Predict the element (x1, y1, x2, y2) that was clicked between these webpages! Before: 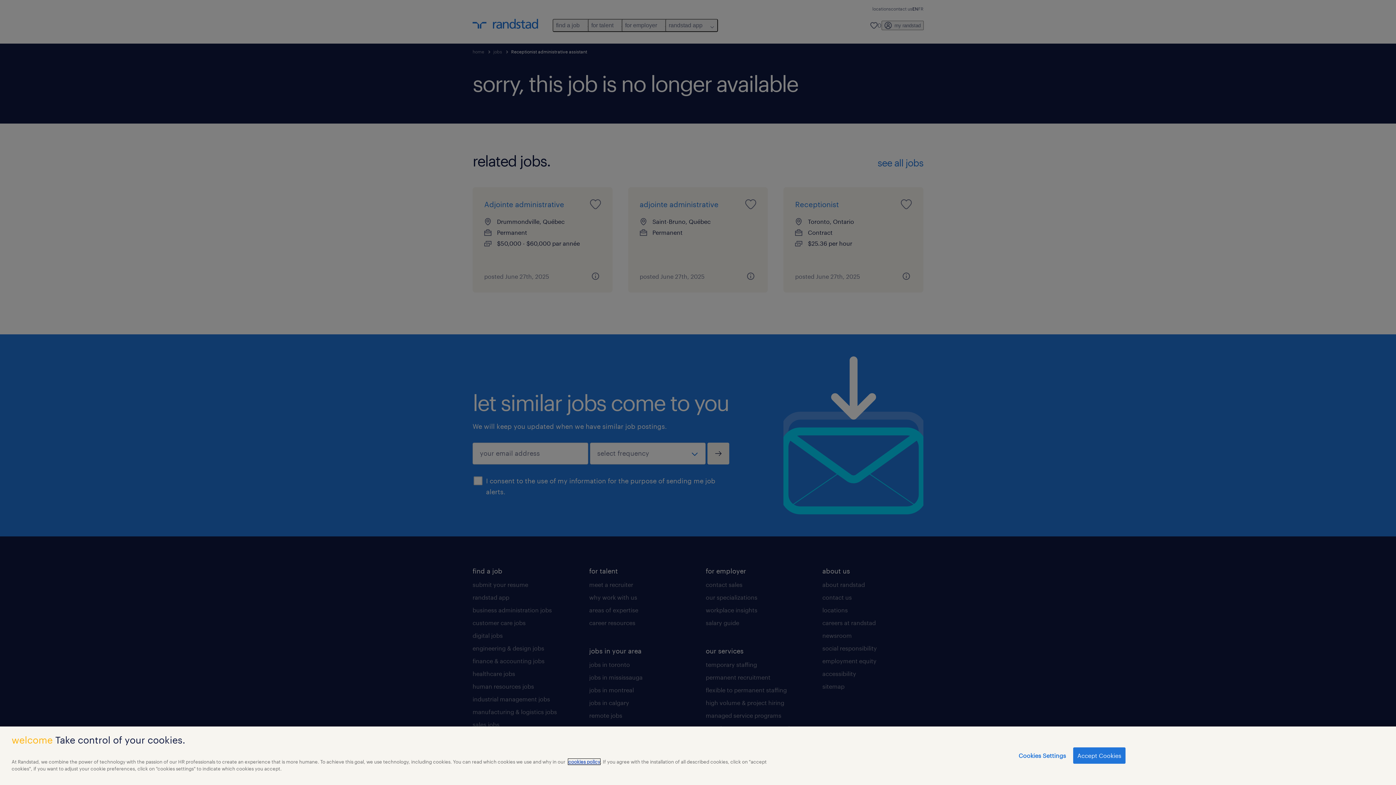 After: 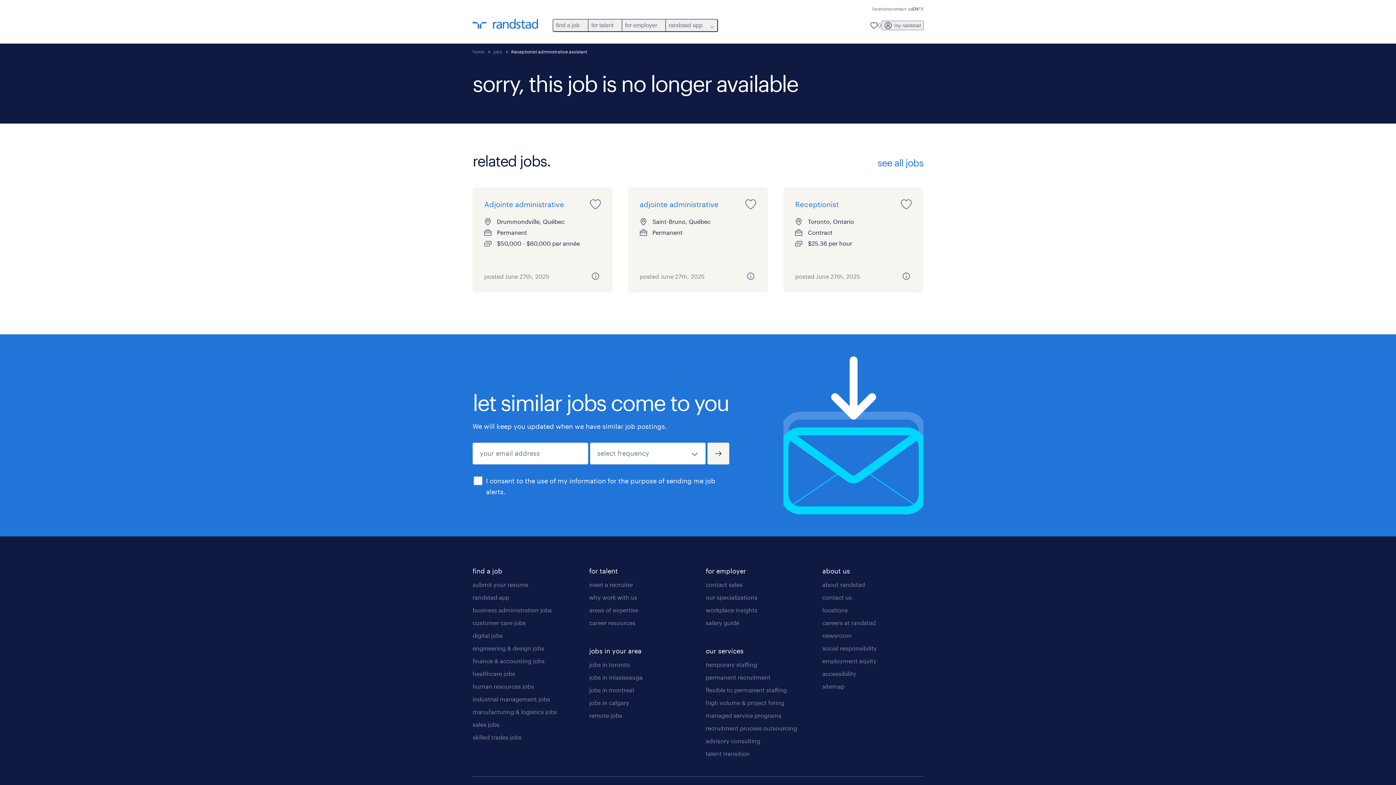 Action: bbox: (1073, 747, 1125, 764) label: Accept Cookies